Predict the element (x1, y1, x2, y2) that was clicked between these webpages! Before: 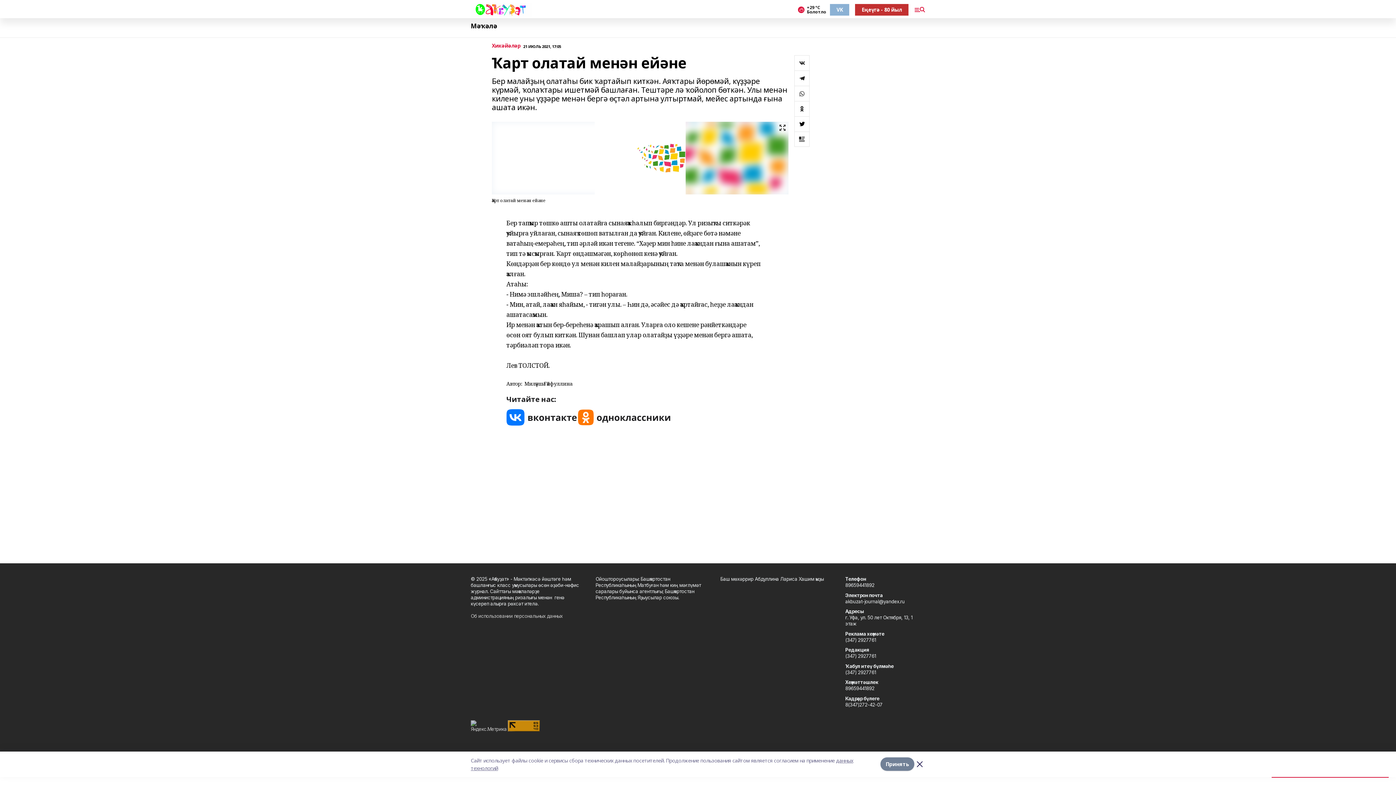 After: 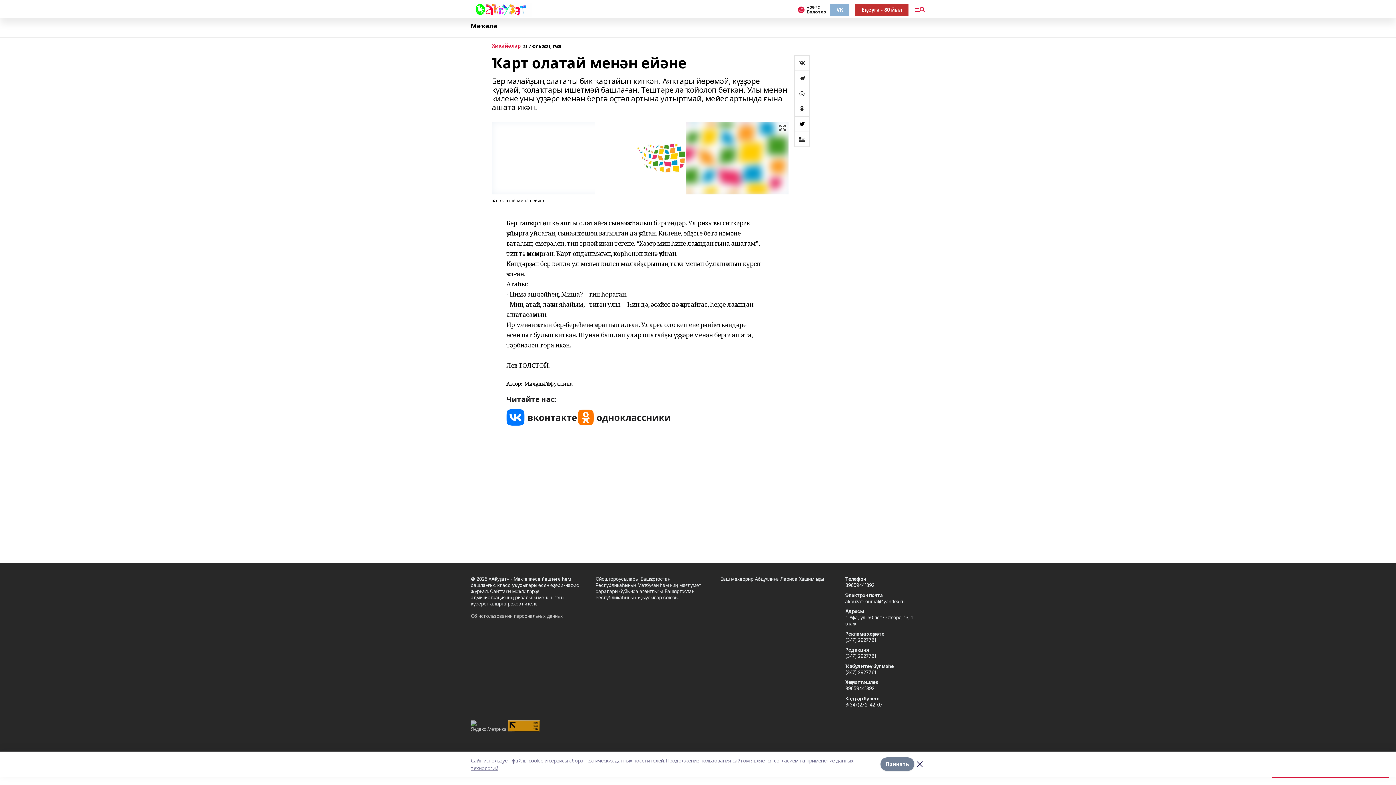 Action: bbox: (794, 131, 809, 146)